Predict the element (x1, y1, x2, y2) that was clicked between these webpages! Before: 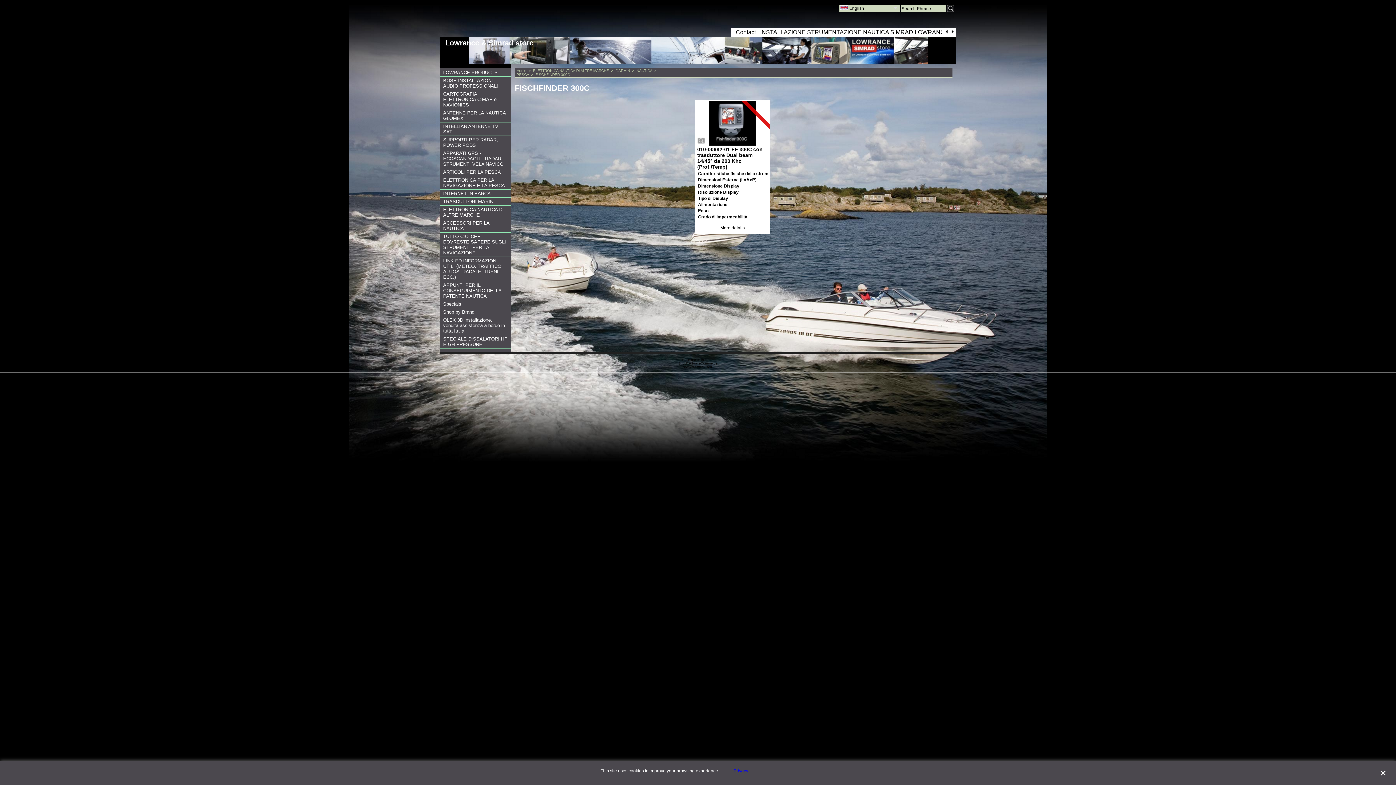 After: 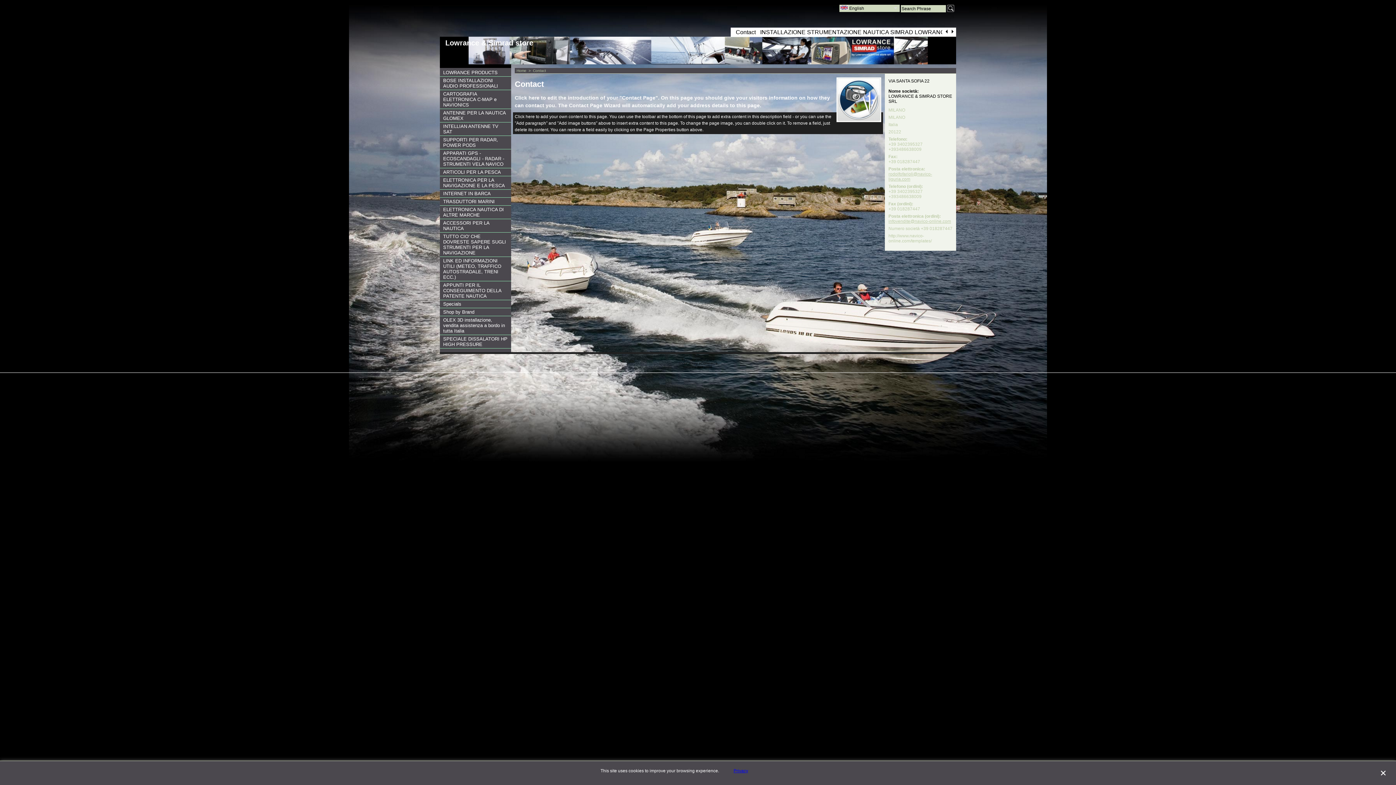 Action: bbox: (736, 29, 756, 35) label: Contact